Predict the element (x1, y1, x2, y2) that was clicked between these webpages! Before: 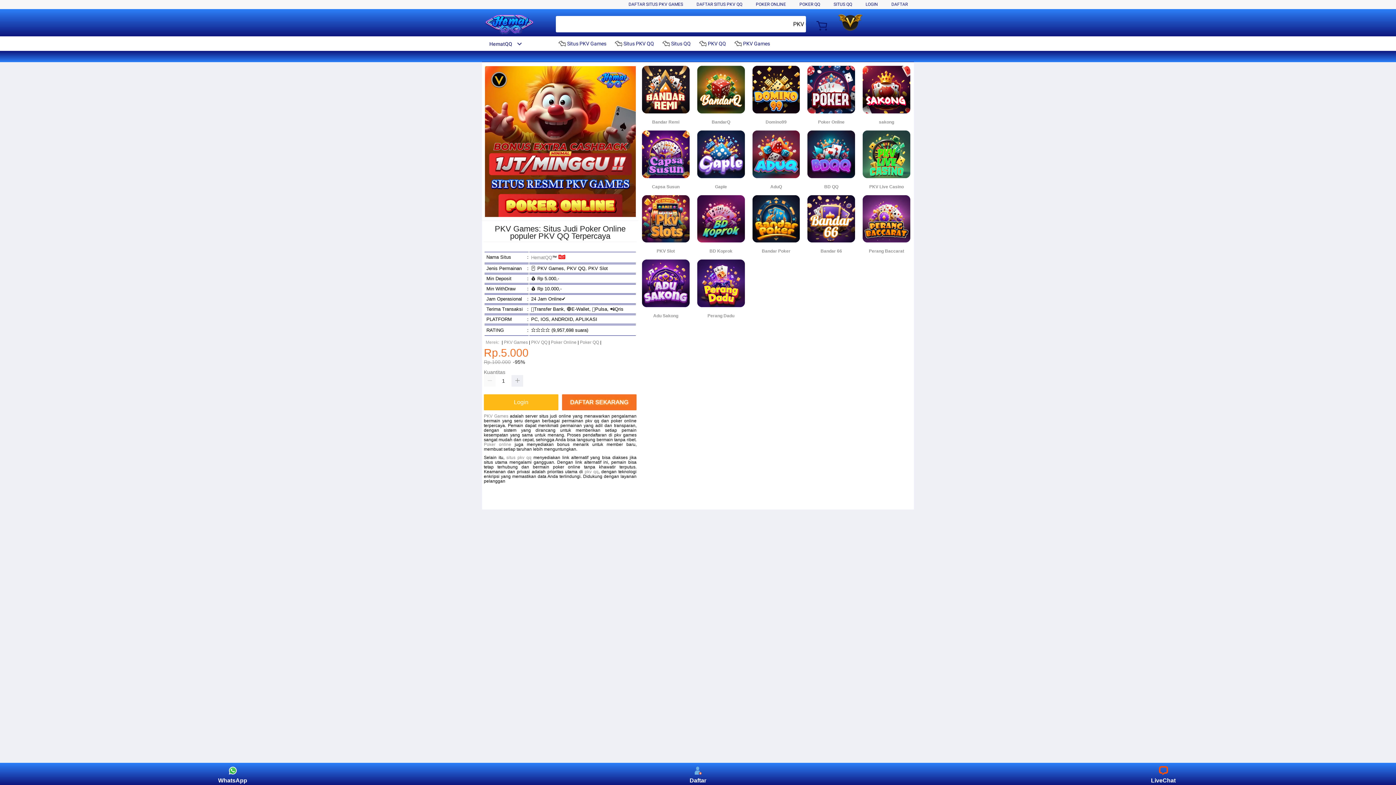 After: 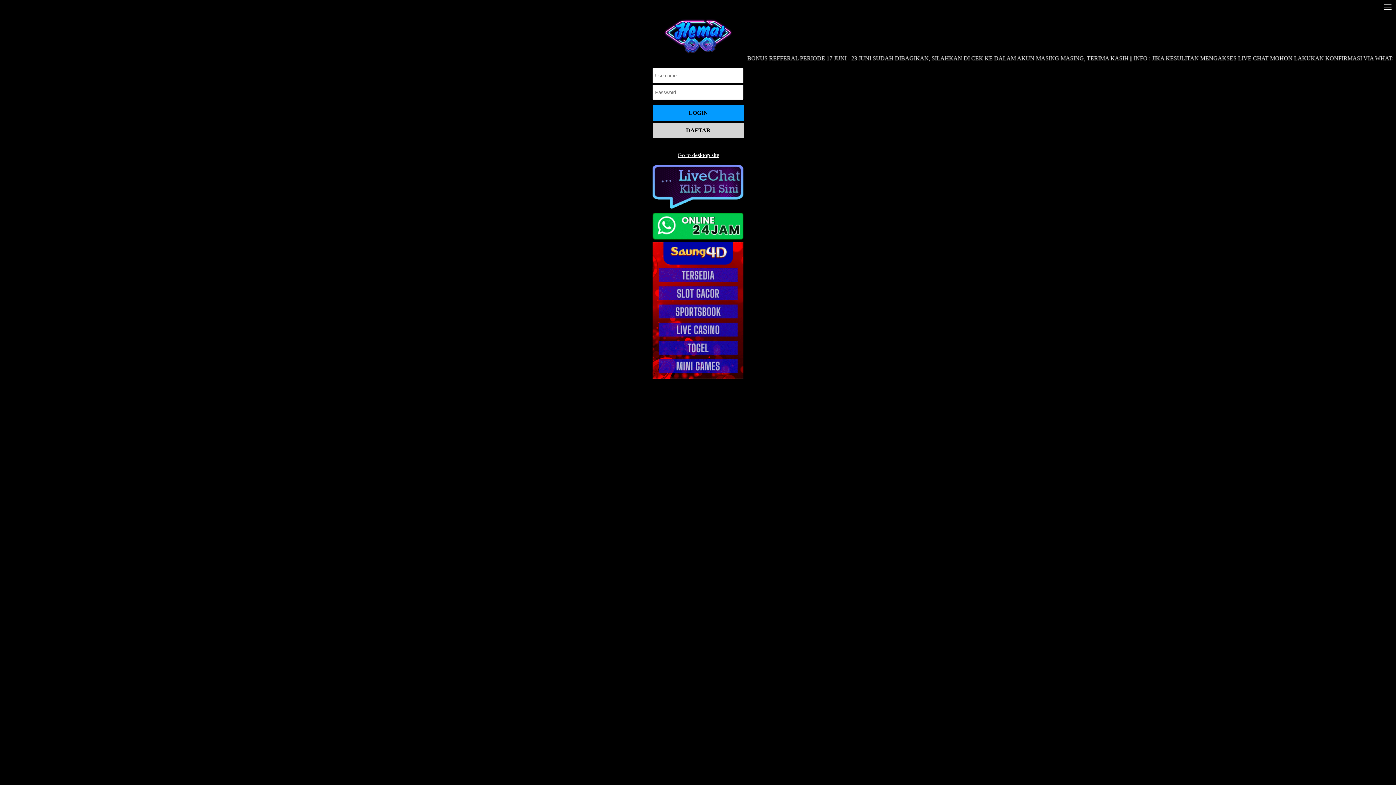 Action: label: Login bbox: (484, 394, 558, 410)